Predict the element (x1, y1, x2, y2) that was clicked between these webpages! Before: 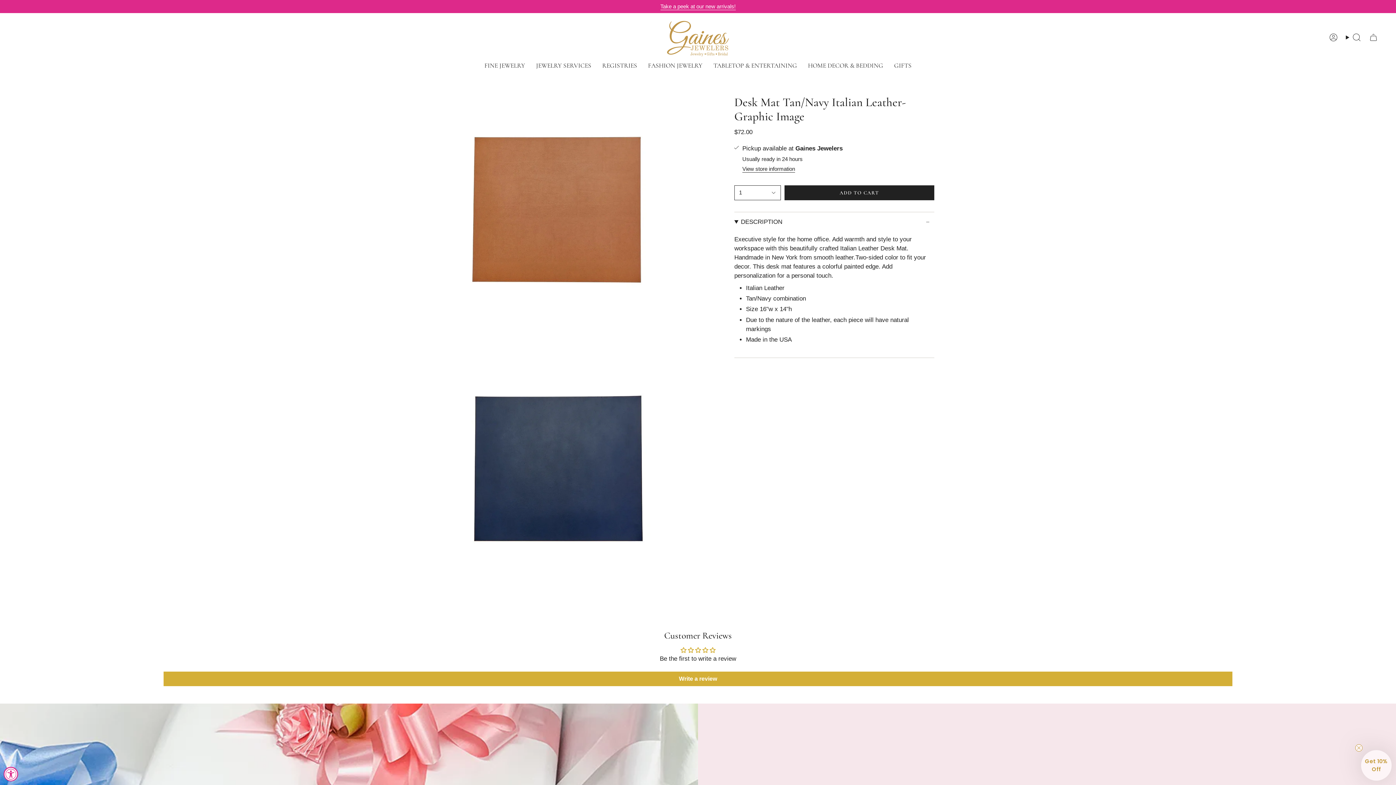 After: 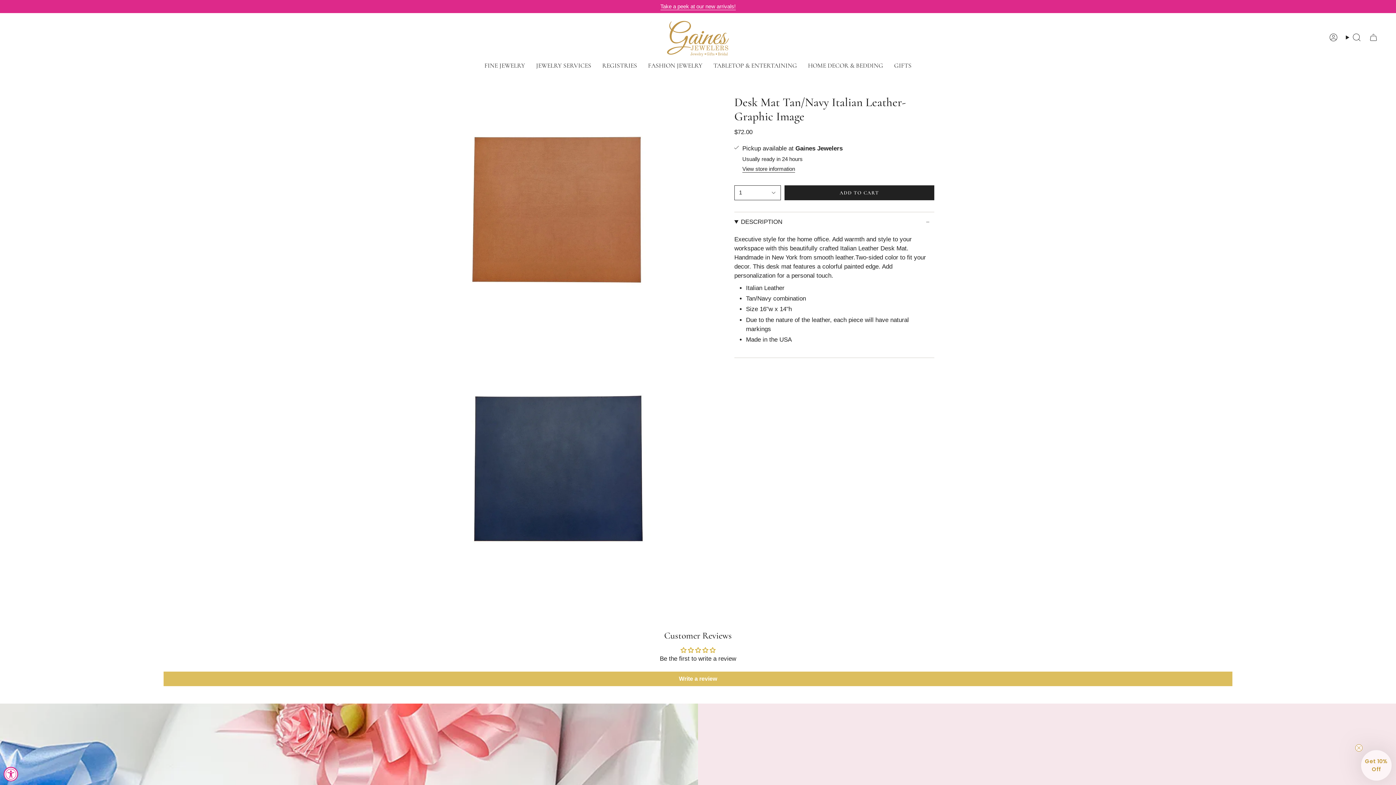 Action: bbox: (163, 672, 1232, 686) label: Write a review